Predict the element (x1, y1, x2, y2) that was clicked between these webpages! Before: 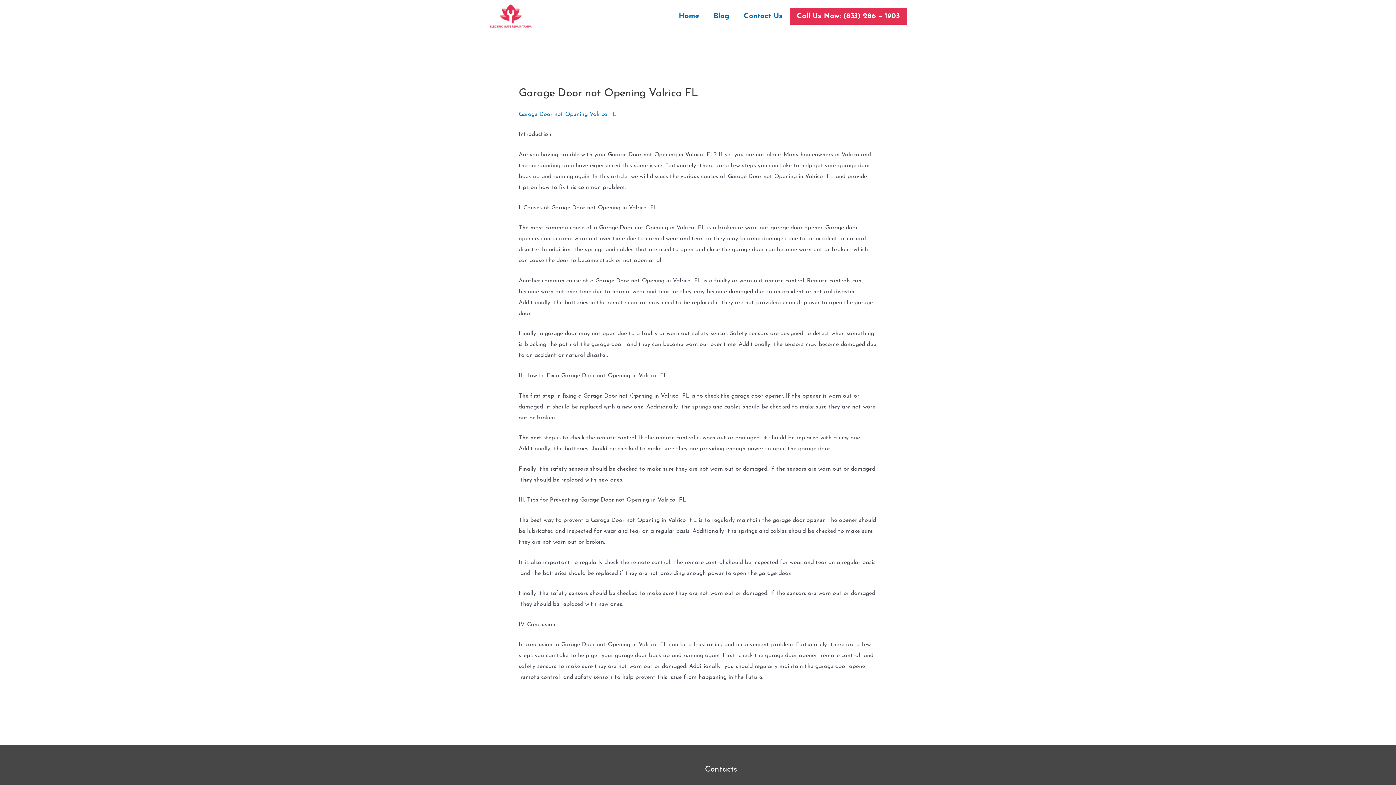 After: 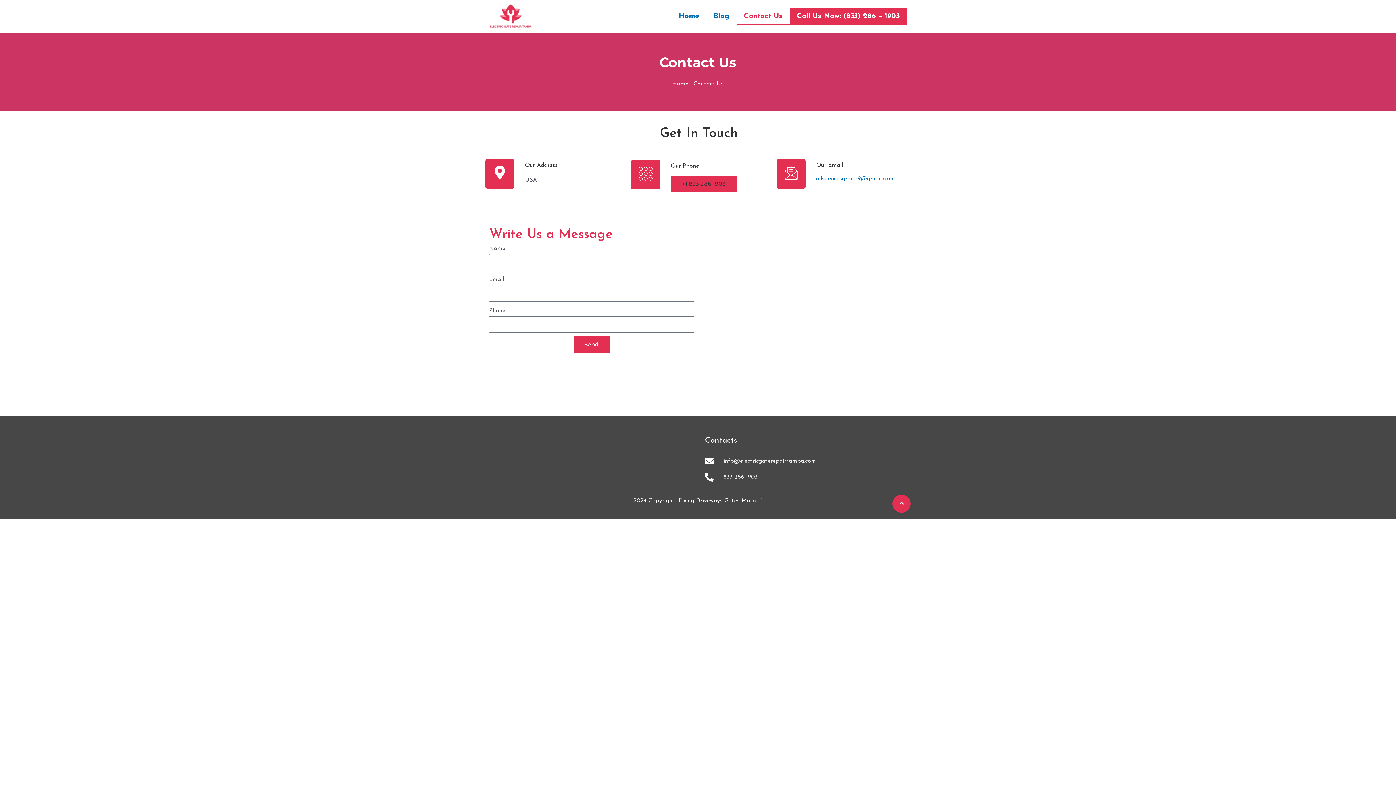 Action: label: Contact Us bbox: (736, 8, 789, 24)